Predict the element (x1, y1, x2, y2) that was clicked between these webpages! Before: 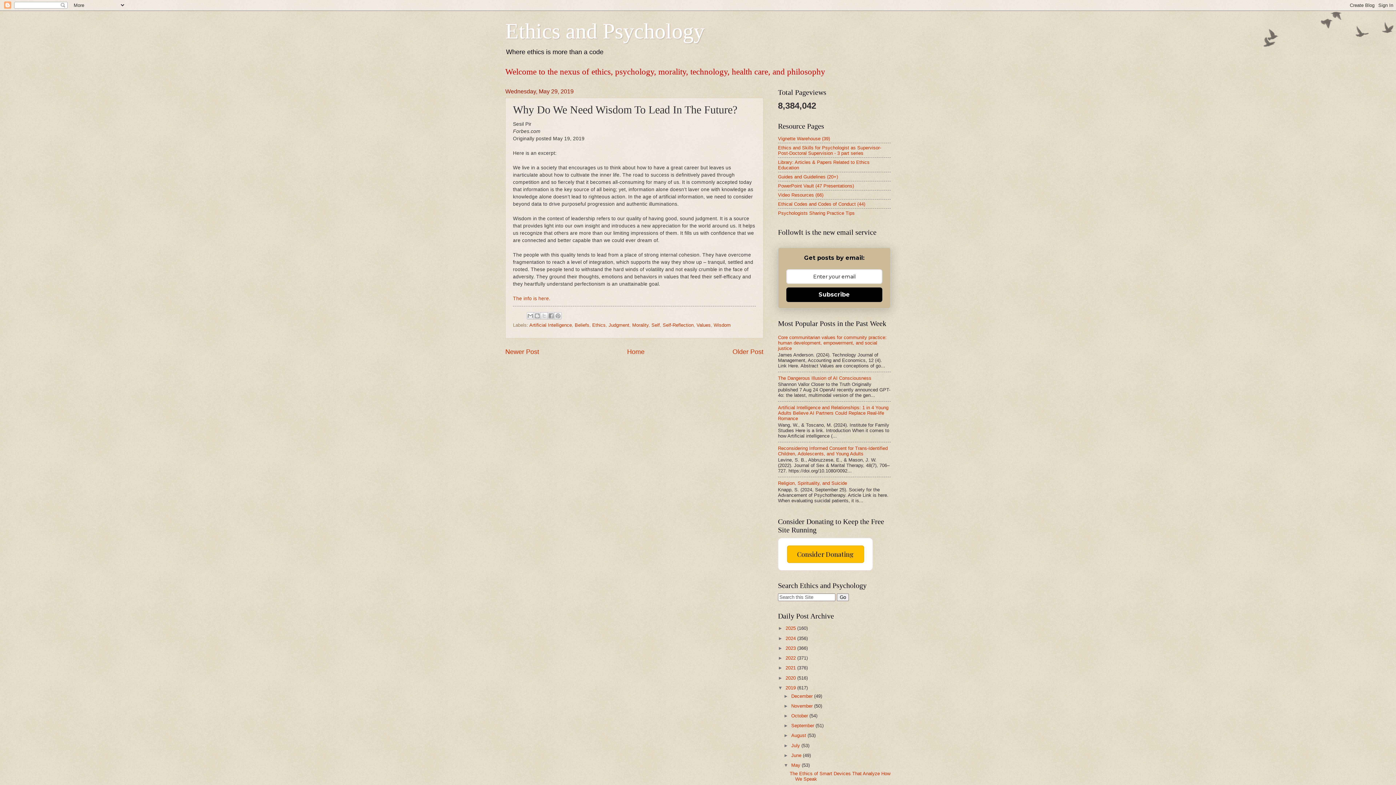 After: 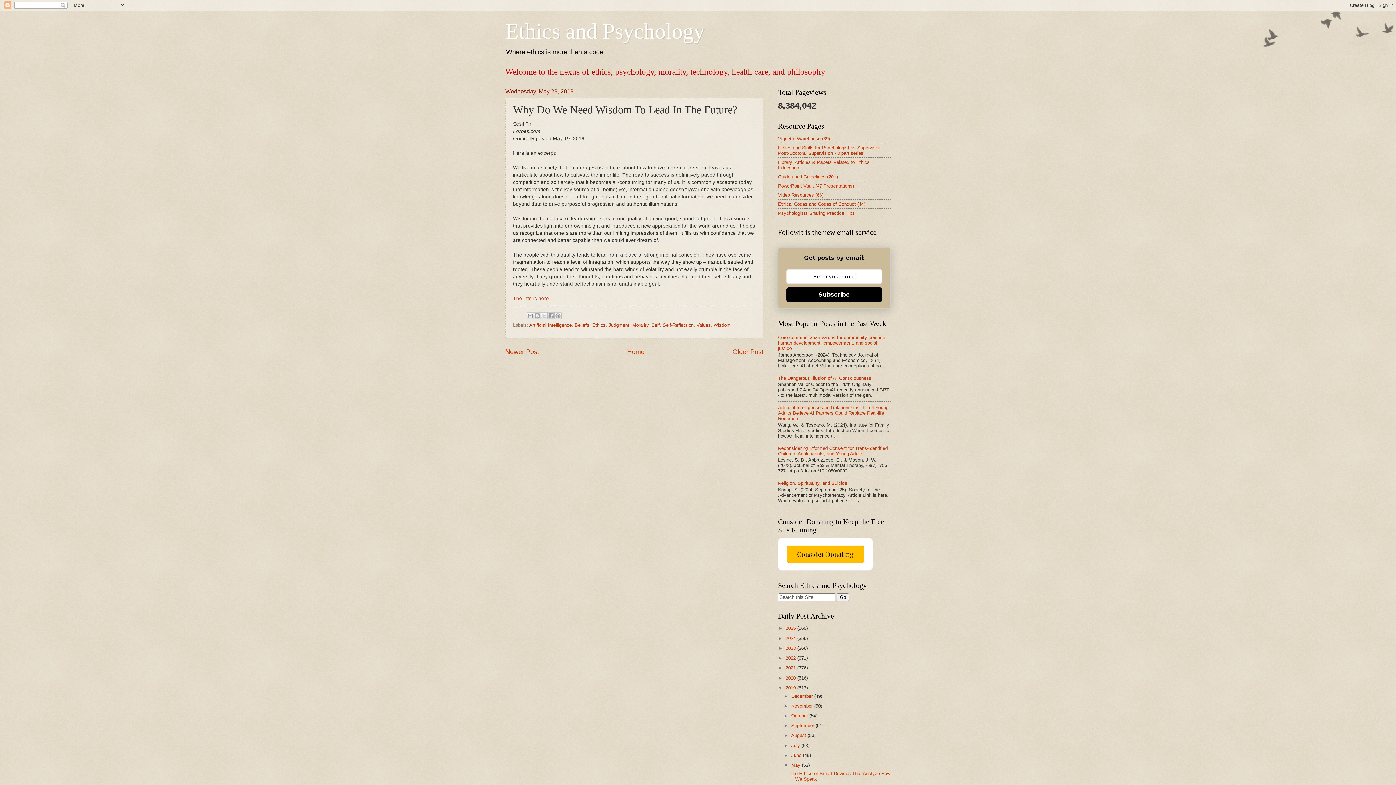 Action: label: Consider Donating bbox: (787, 545, 864, 563)